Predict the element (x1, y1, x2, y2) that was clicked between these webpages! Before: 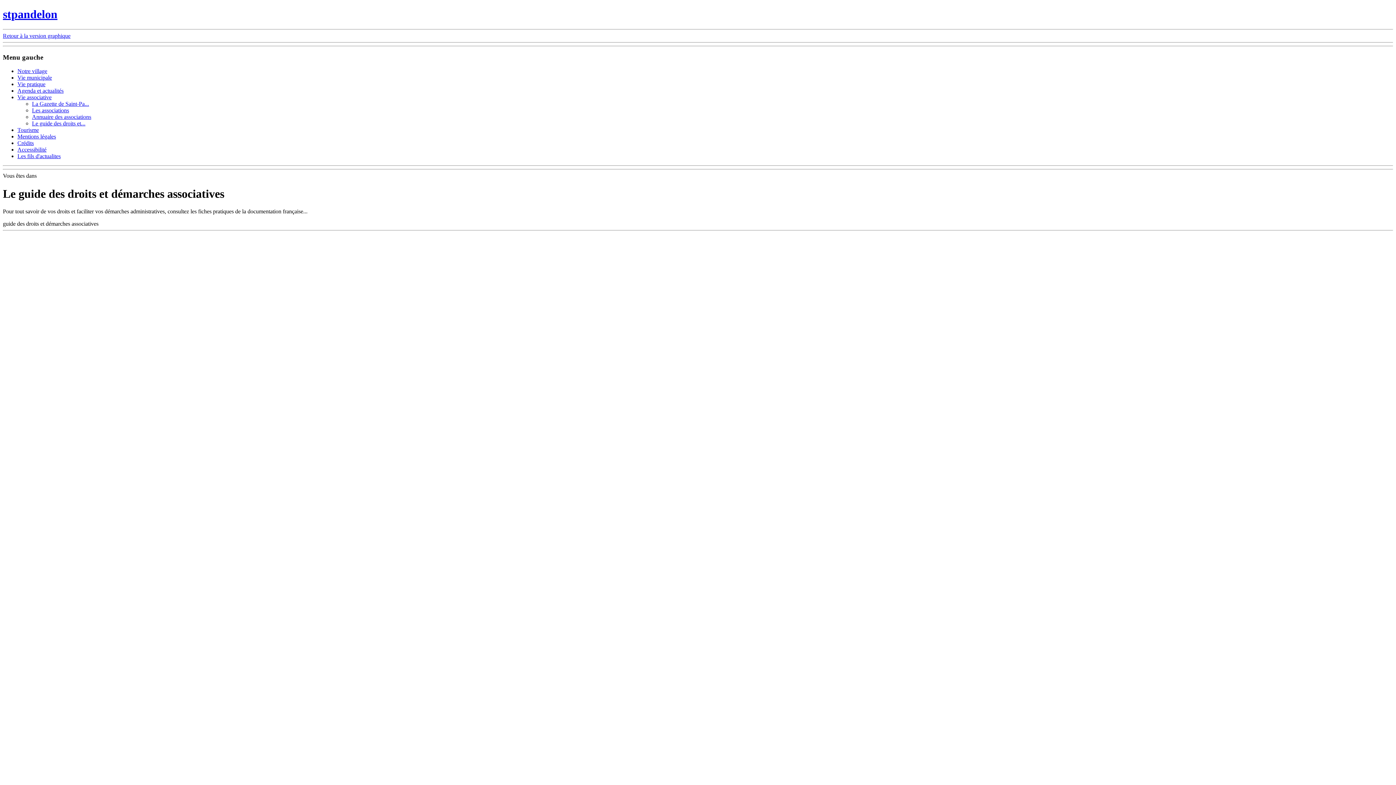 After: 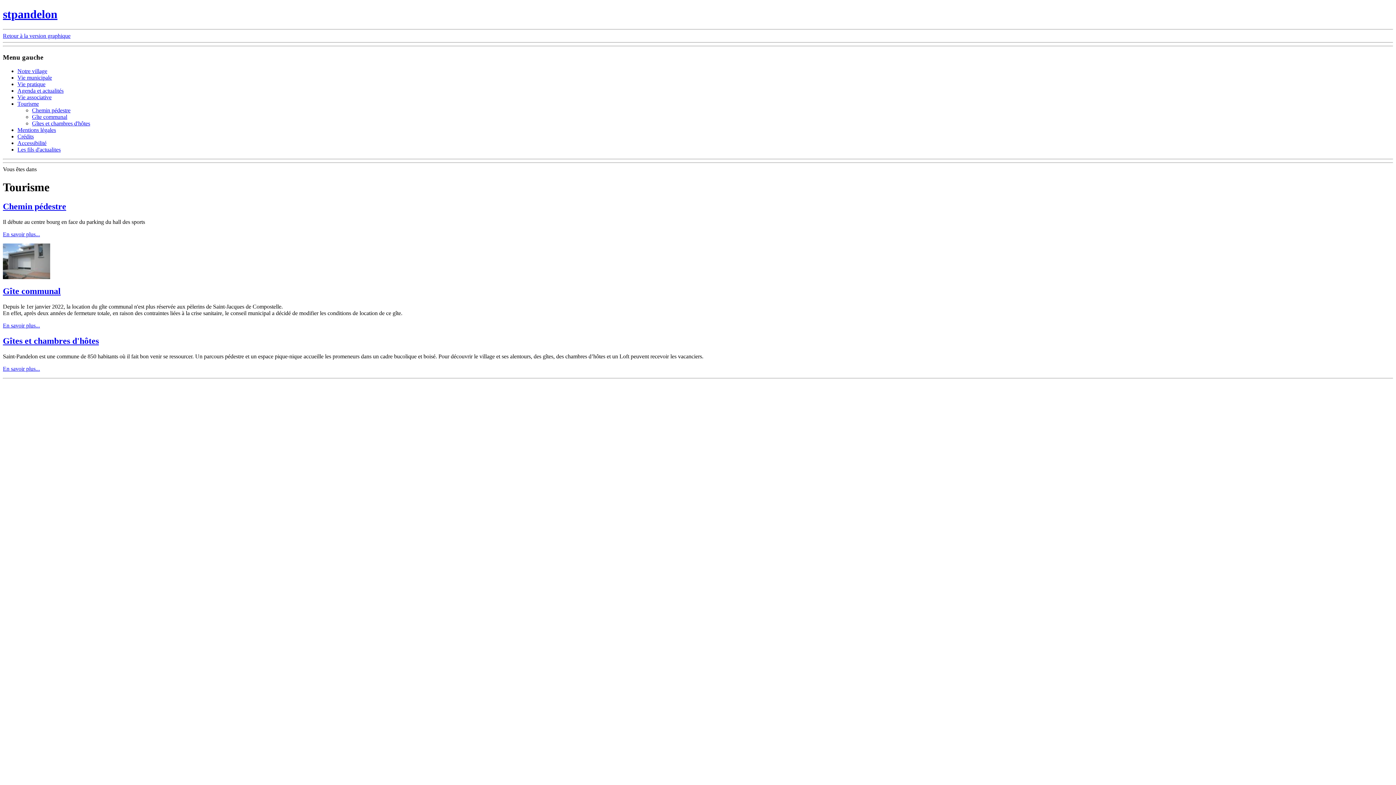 Action: bbox: (17, 127, 38, 133) label: Tourisme